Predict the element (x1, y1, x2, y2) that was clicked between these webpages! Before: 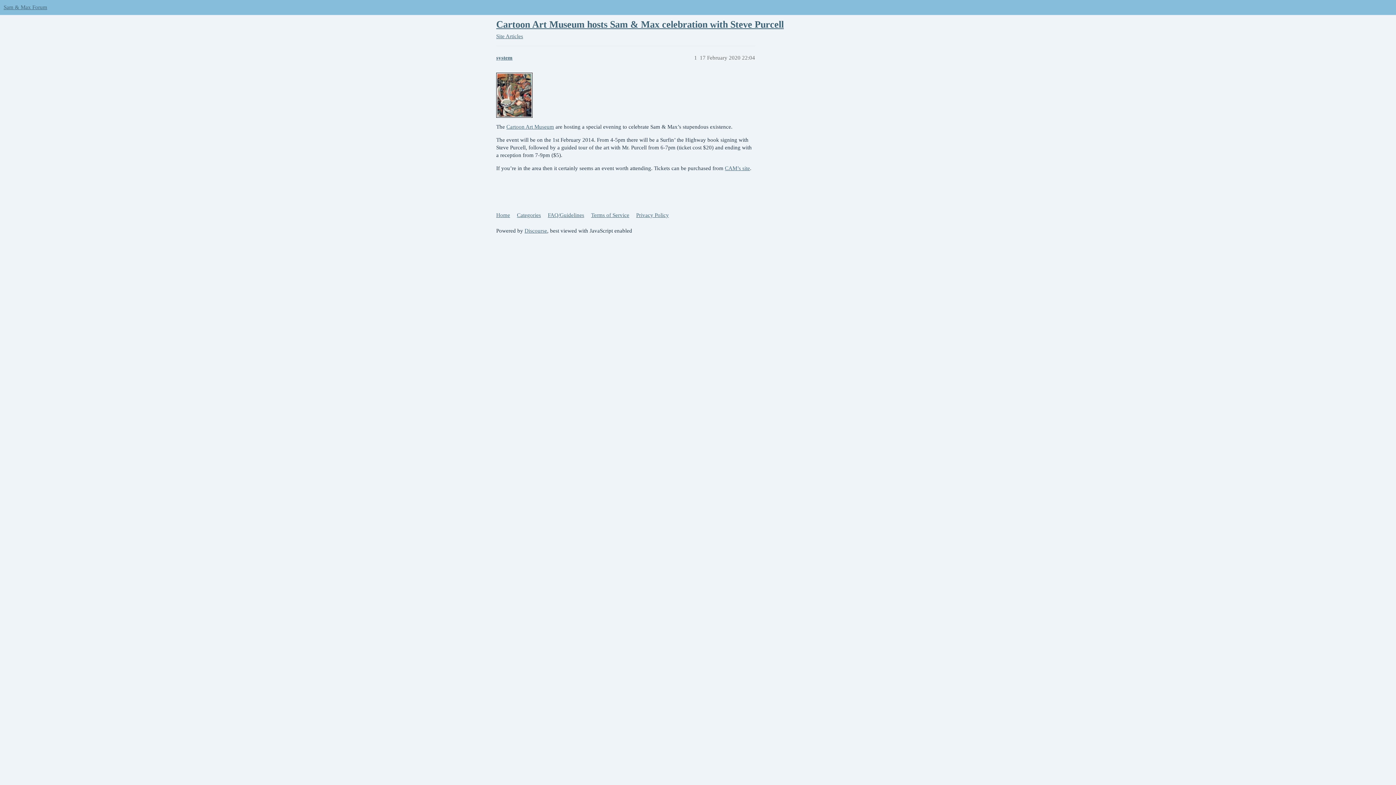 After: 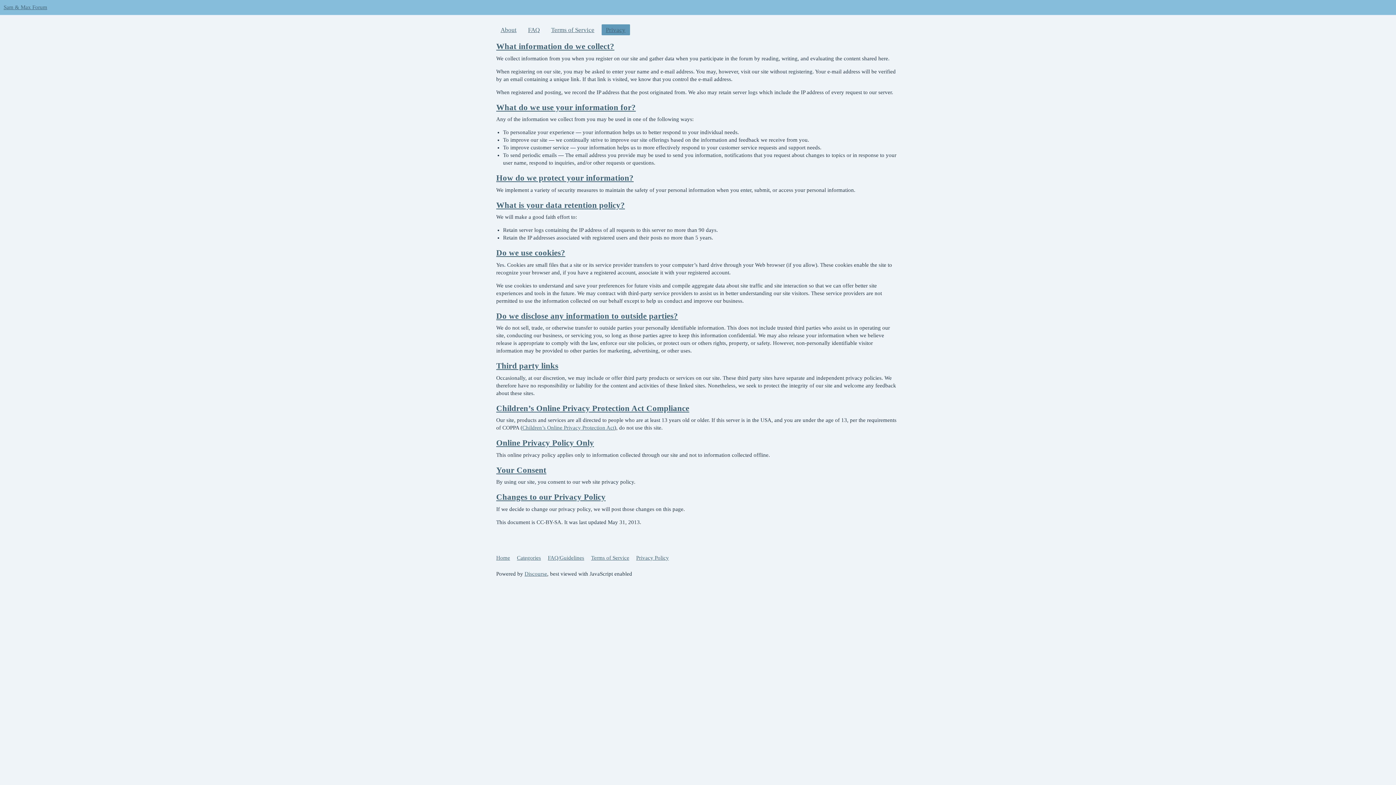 Action: label: Privacy Policy bbox: (636, 208, 674, 221)